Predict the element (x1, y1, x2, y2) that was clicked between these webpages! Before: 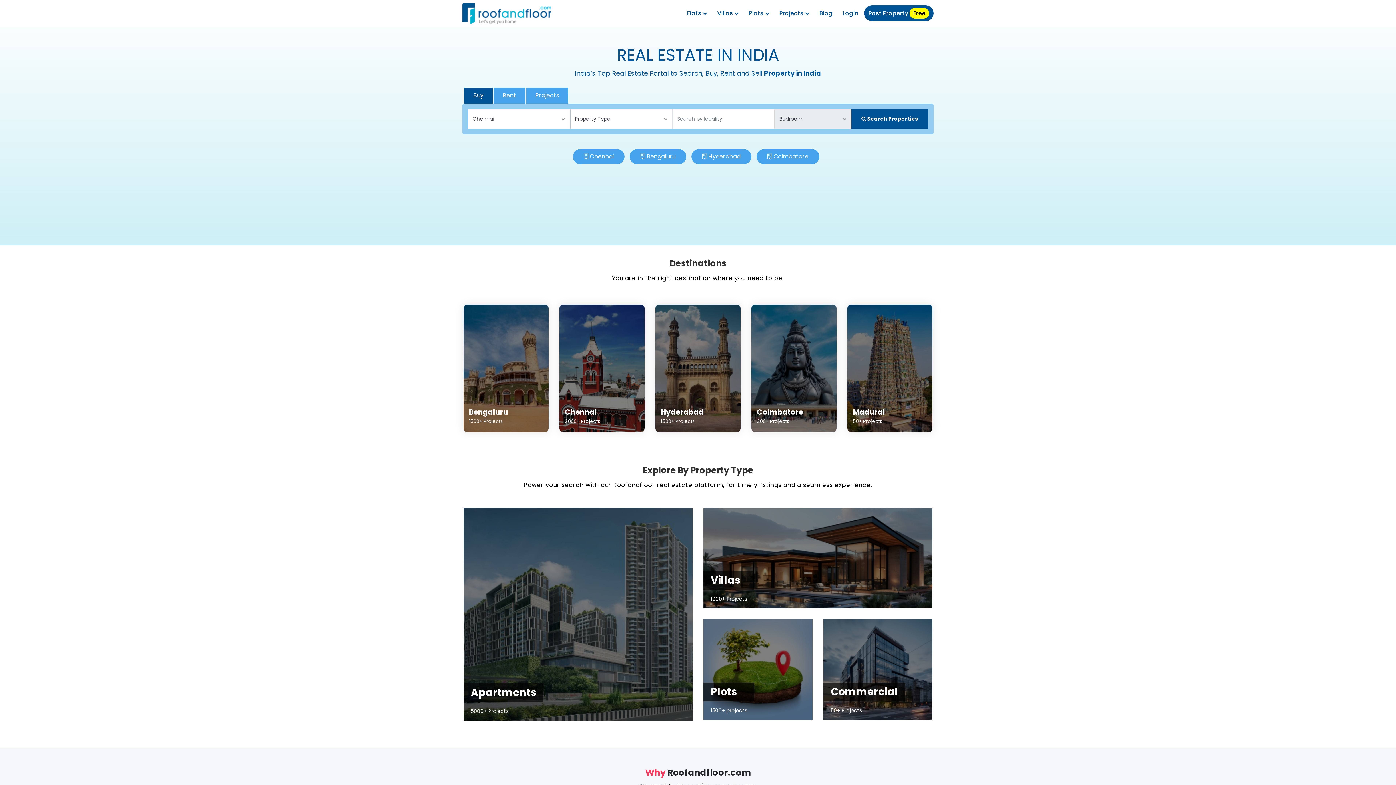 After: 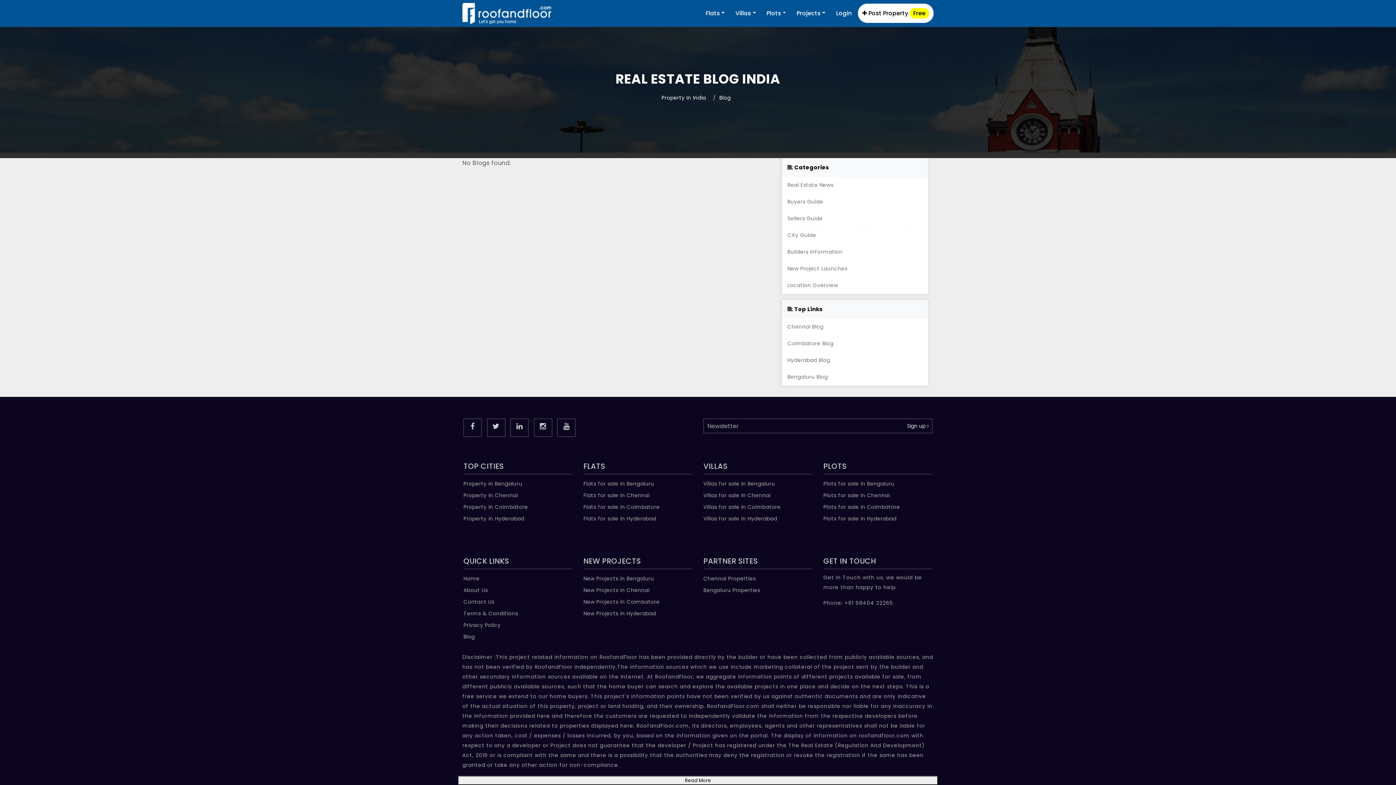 Action: bbox: (815, 5, 837, 21) label: Blog